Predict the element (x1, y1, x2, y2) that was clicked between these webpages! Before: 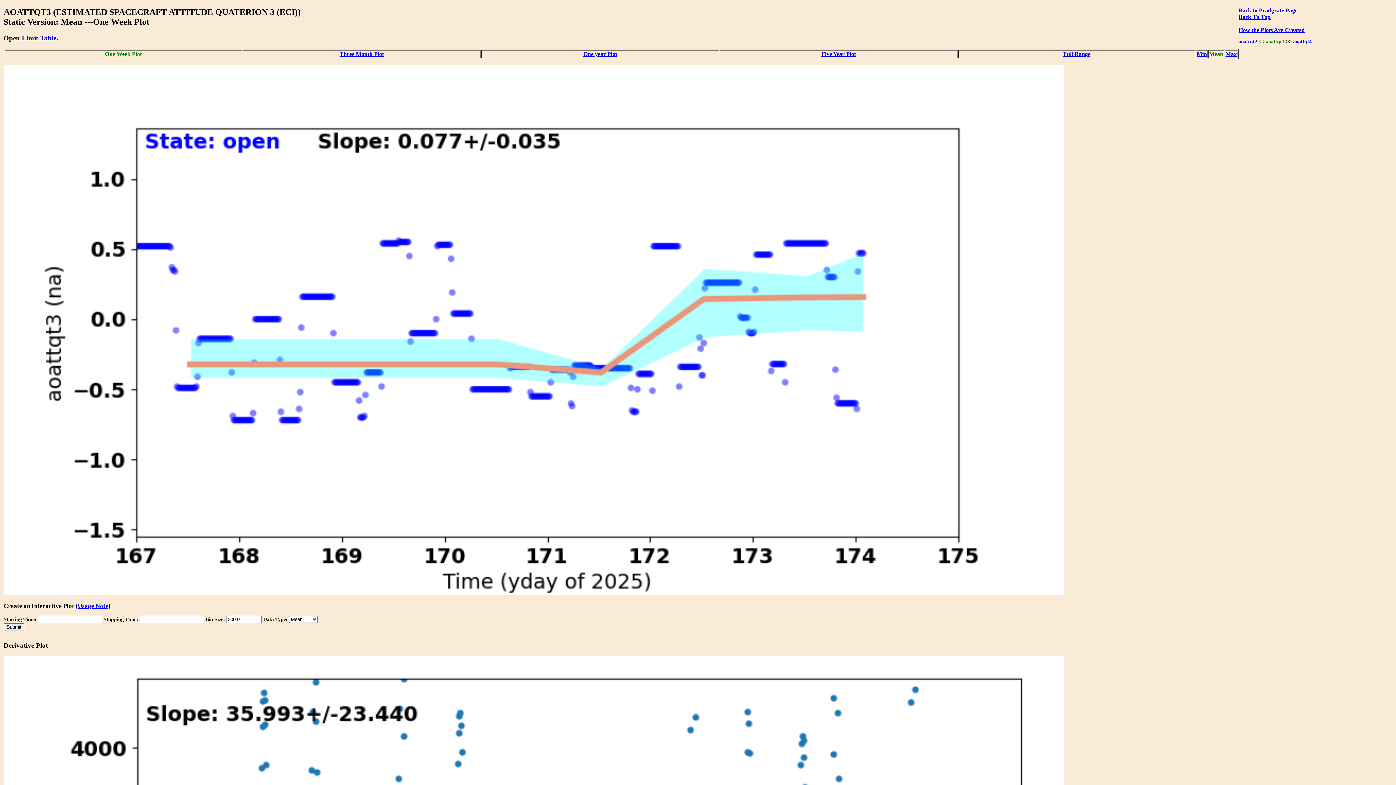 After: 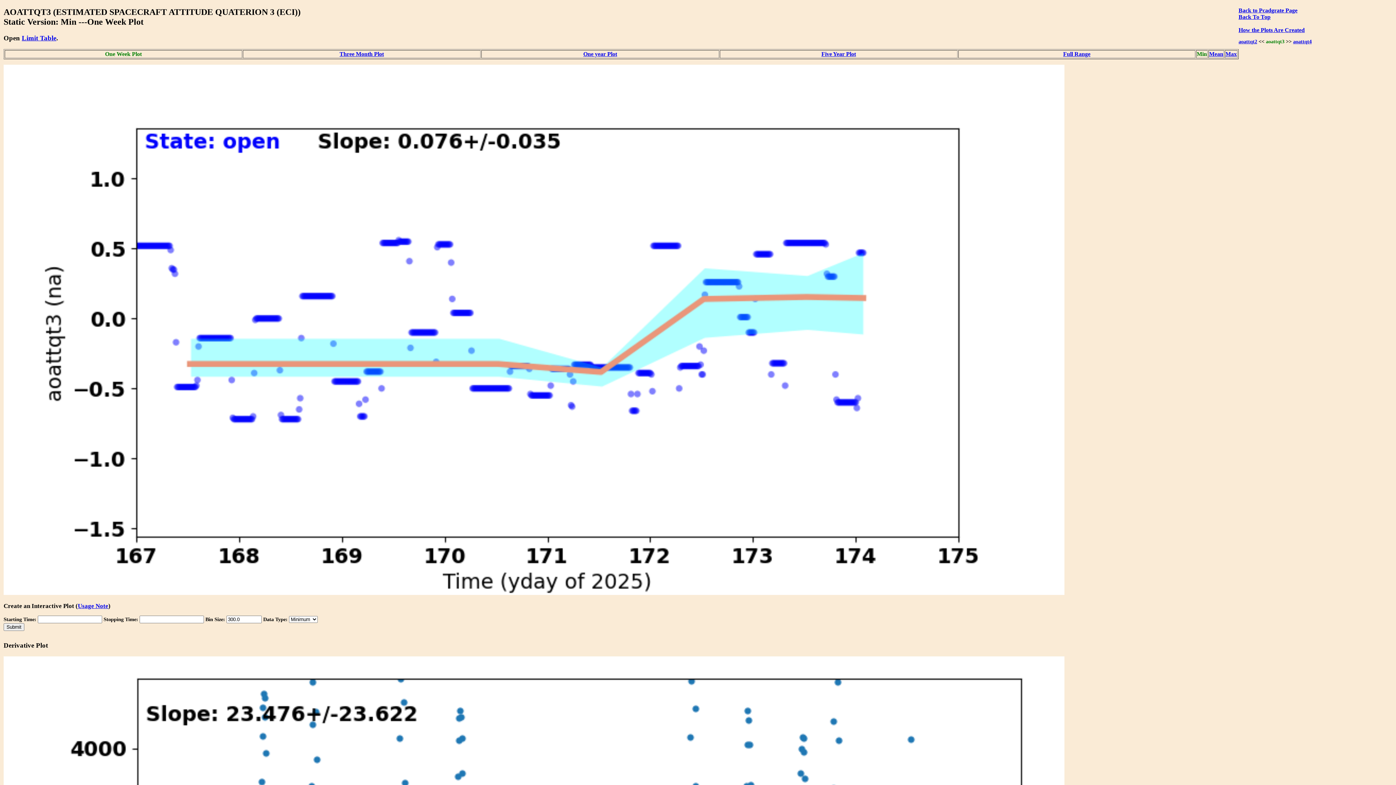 Action: label: Min bbox: (1197, 50, 1207, 56)